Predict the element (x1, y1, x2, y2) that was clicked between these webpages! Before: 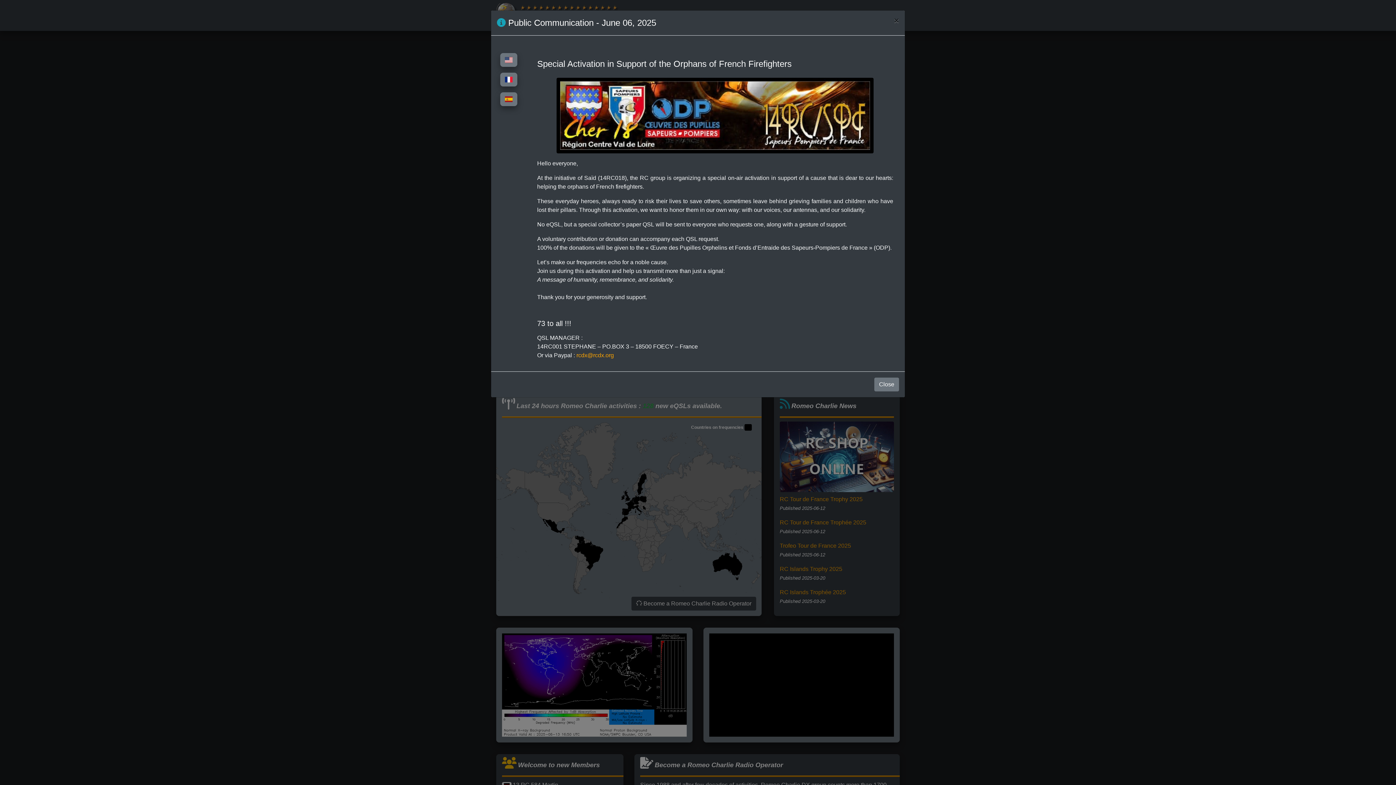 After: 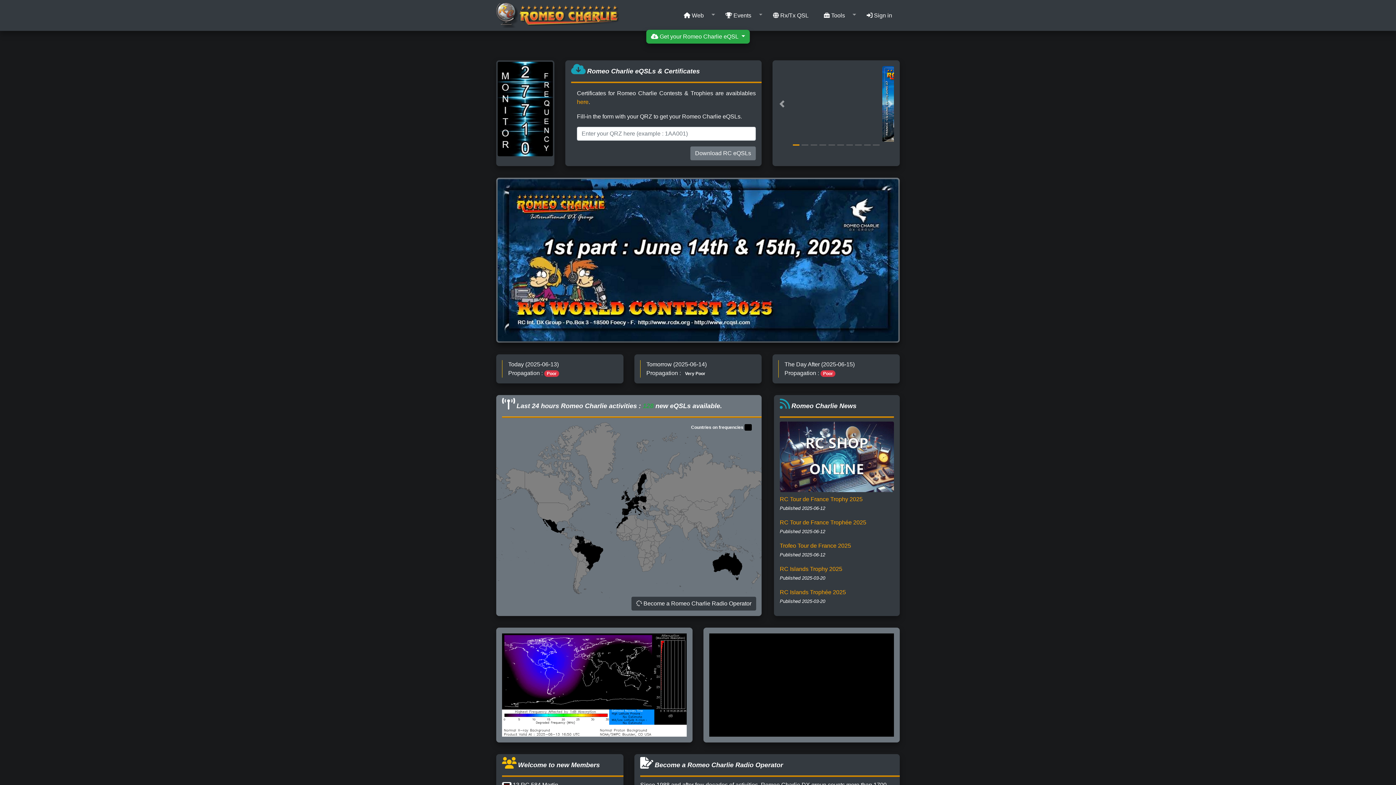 Action: bbox: (874, 377, 899, 391) label: Close